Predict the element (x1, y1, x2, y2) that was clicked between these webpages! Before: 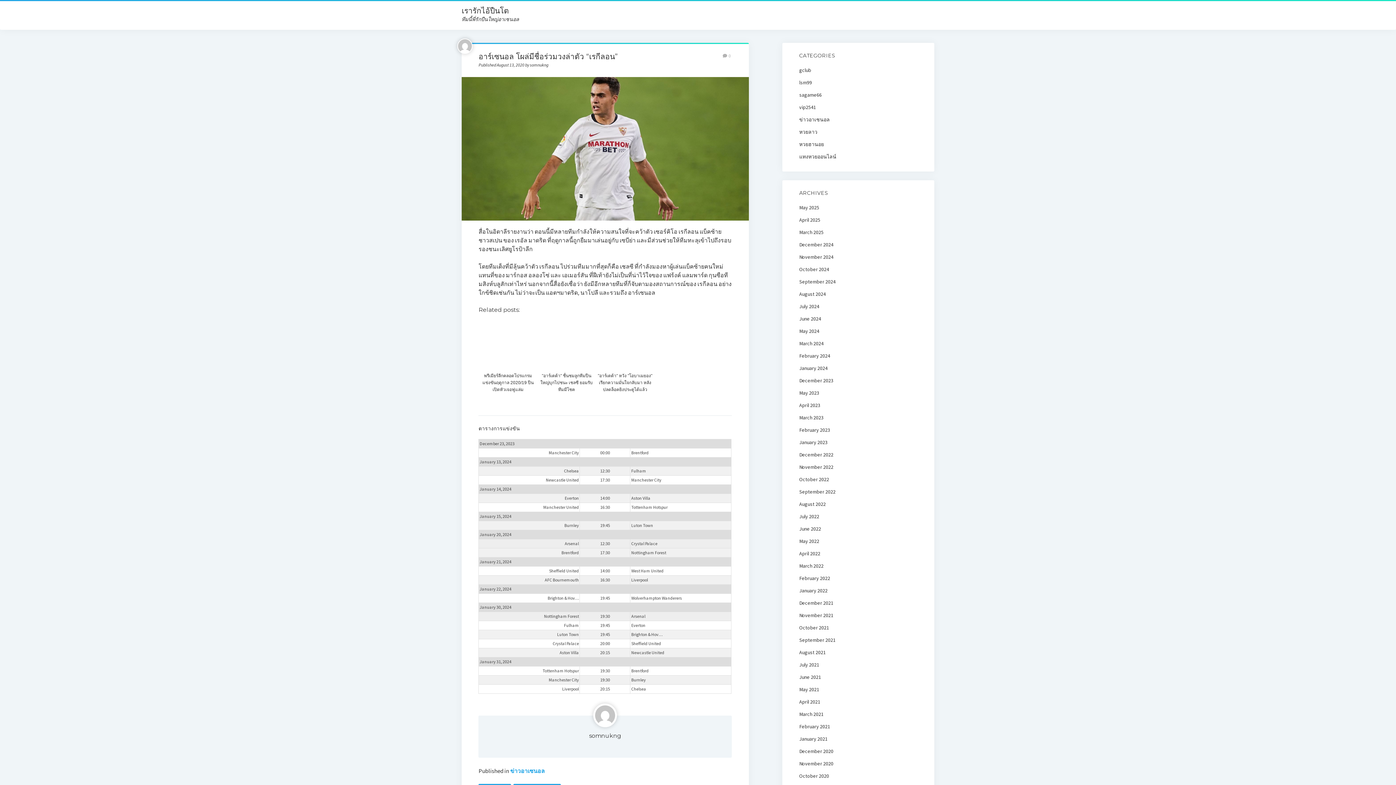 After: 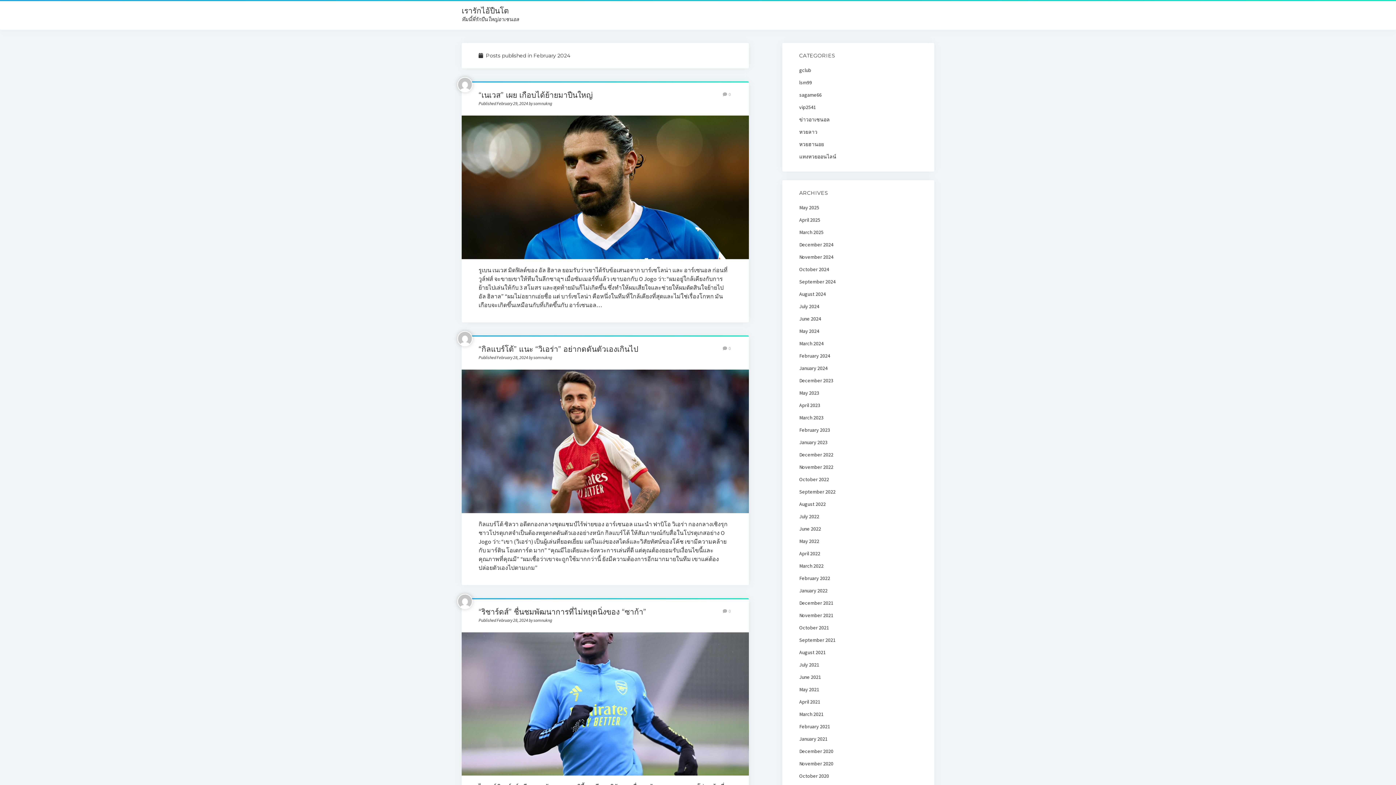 Action: bbox: (799, 352, 830, 359) label: February 2024